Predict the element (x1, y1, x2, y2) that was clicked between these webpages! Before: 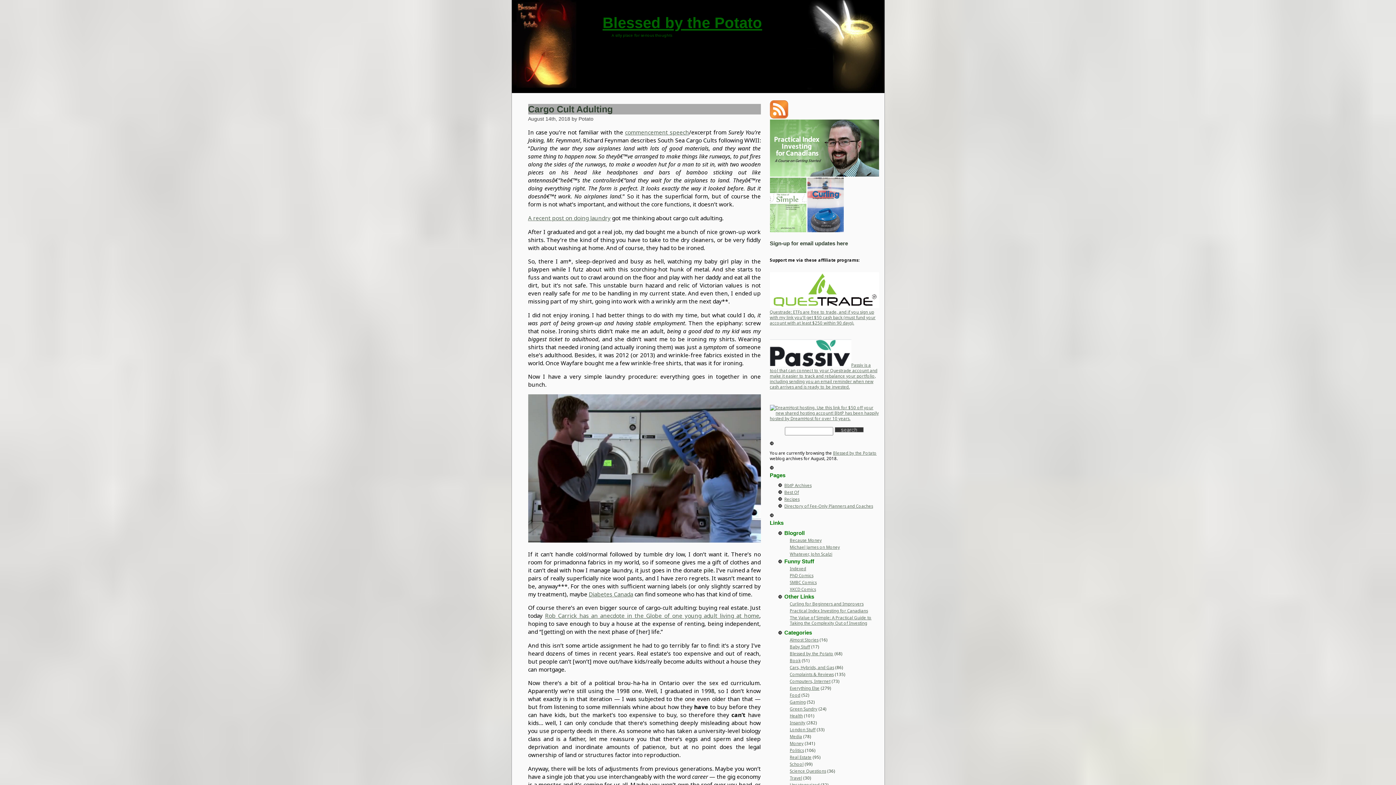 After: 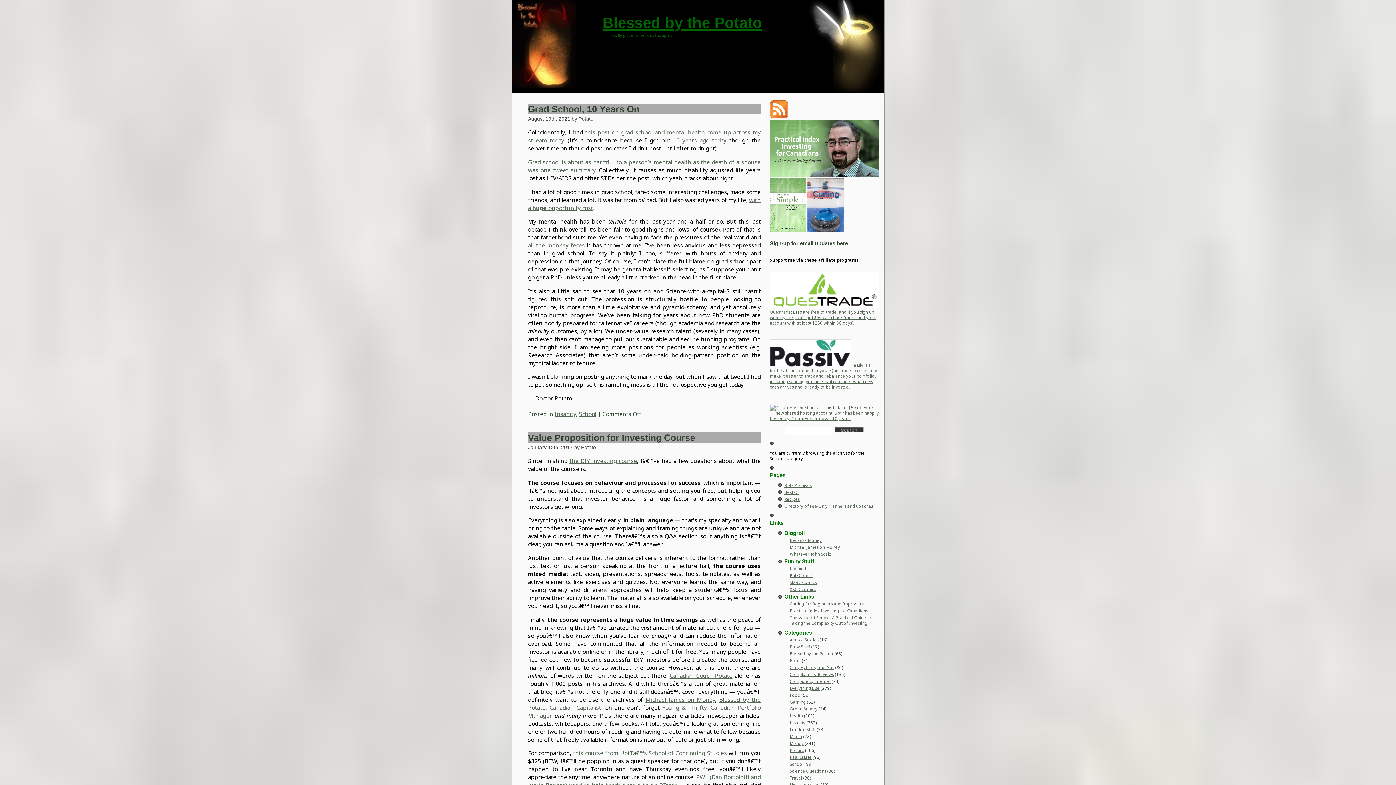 Action: label: School bbox: (790, 761, 803, 767)